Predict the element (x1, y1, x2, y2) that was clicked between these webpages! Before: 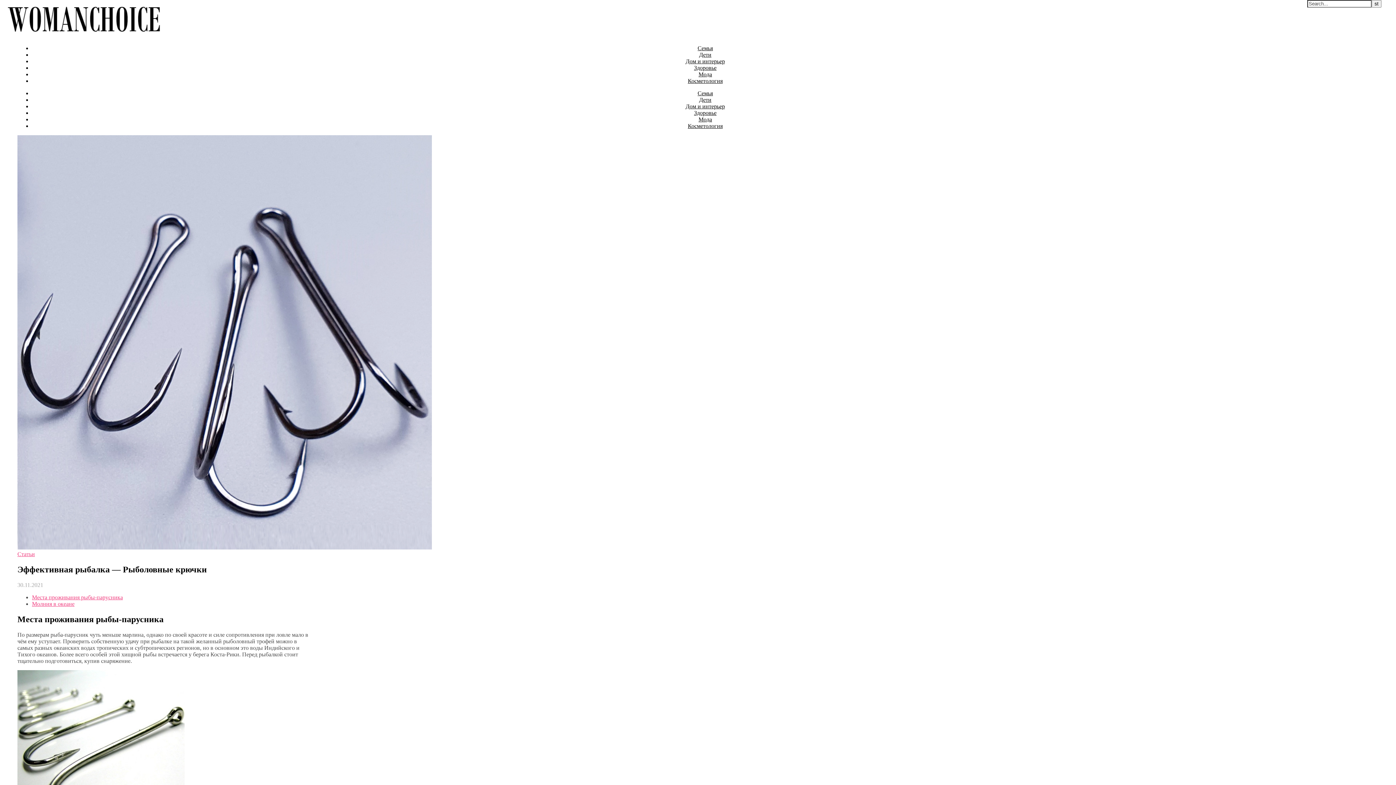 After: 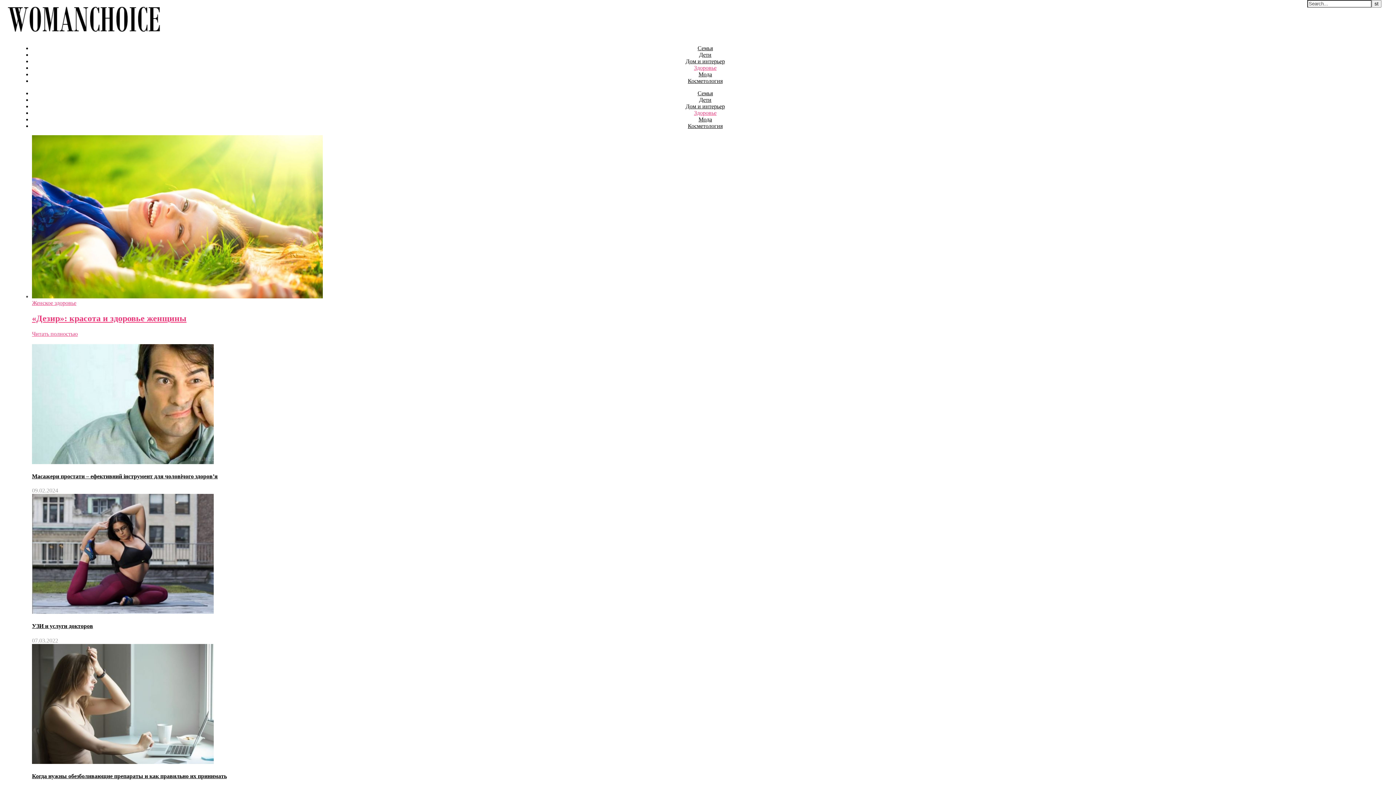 Action: bbox: (694, 64, 716, 70) label: Здоровье